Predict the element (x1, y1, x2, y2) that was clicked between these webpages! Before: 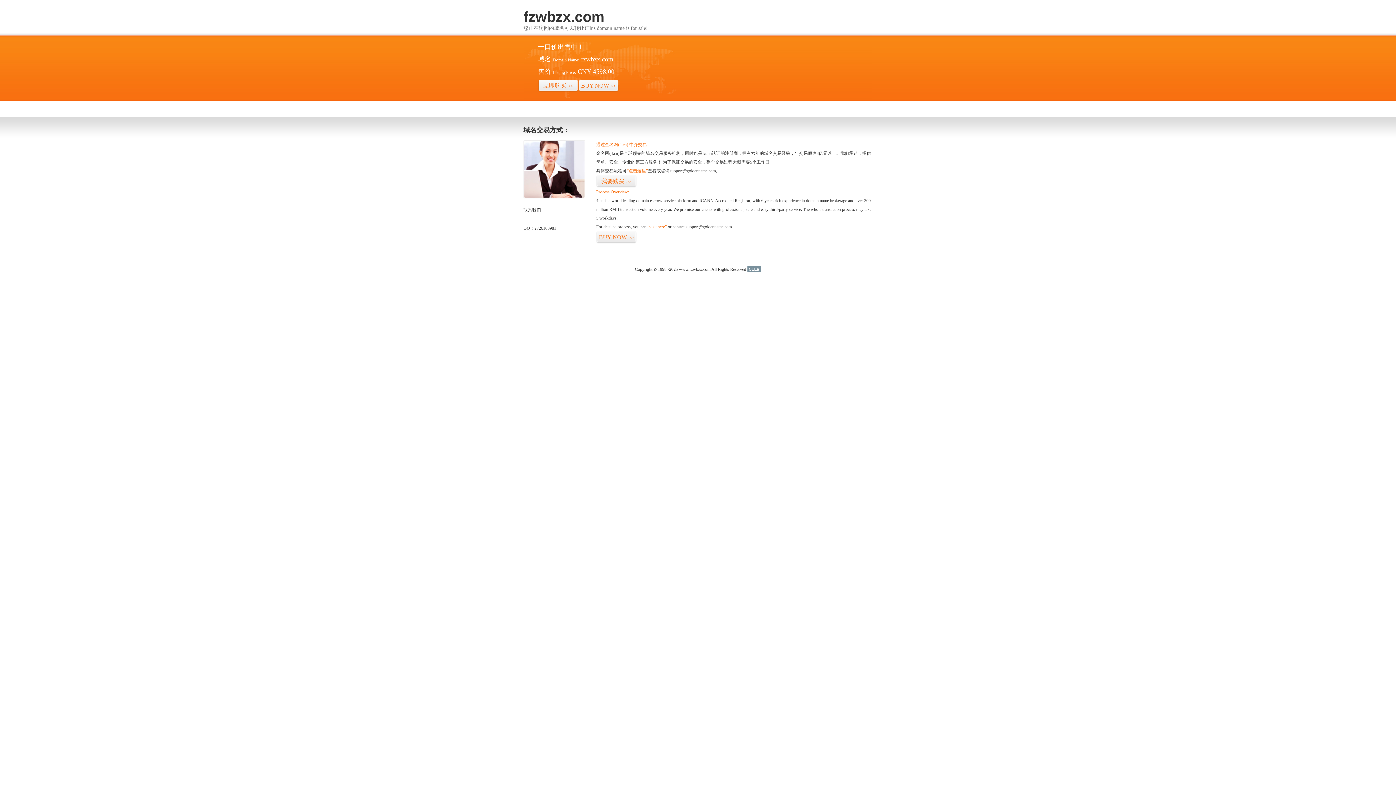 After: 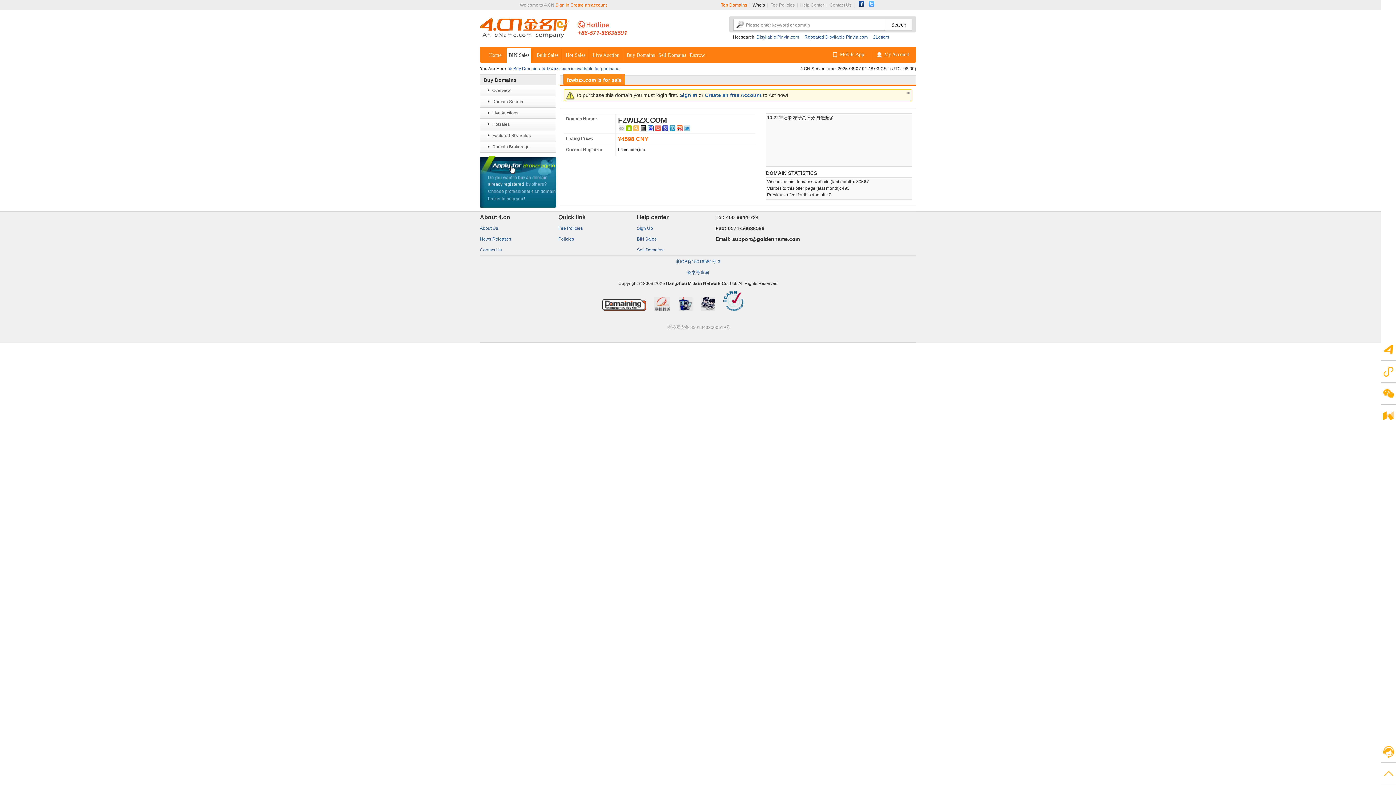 Action: label: BUY NOW>> bbox: (596, 231, 636, 243)